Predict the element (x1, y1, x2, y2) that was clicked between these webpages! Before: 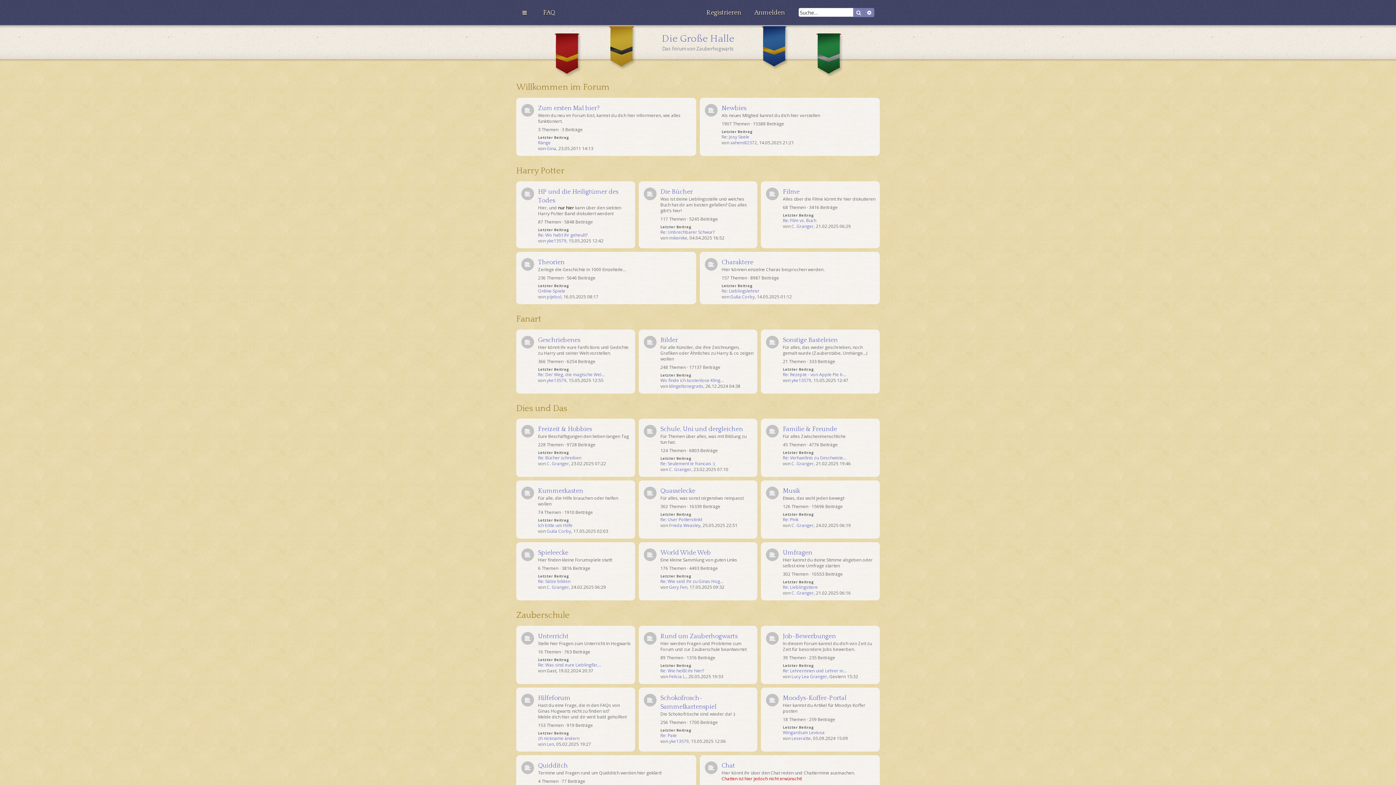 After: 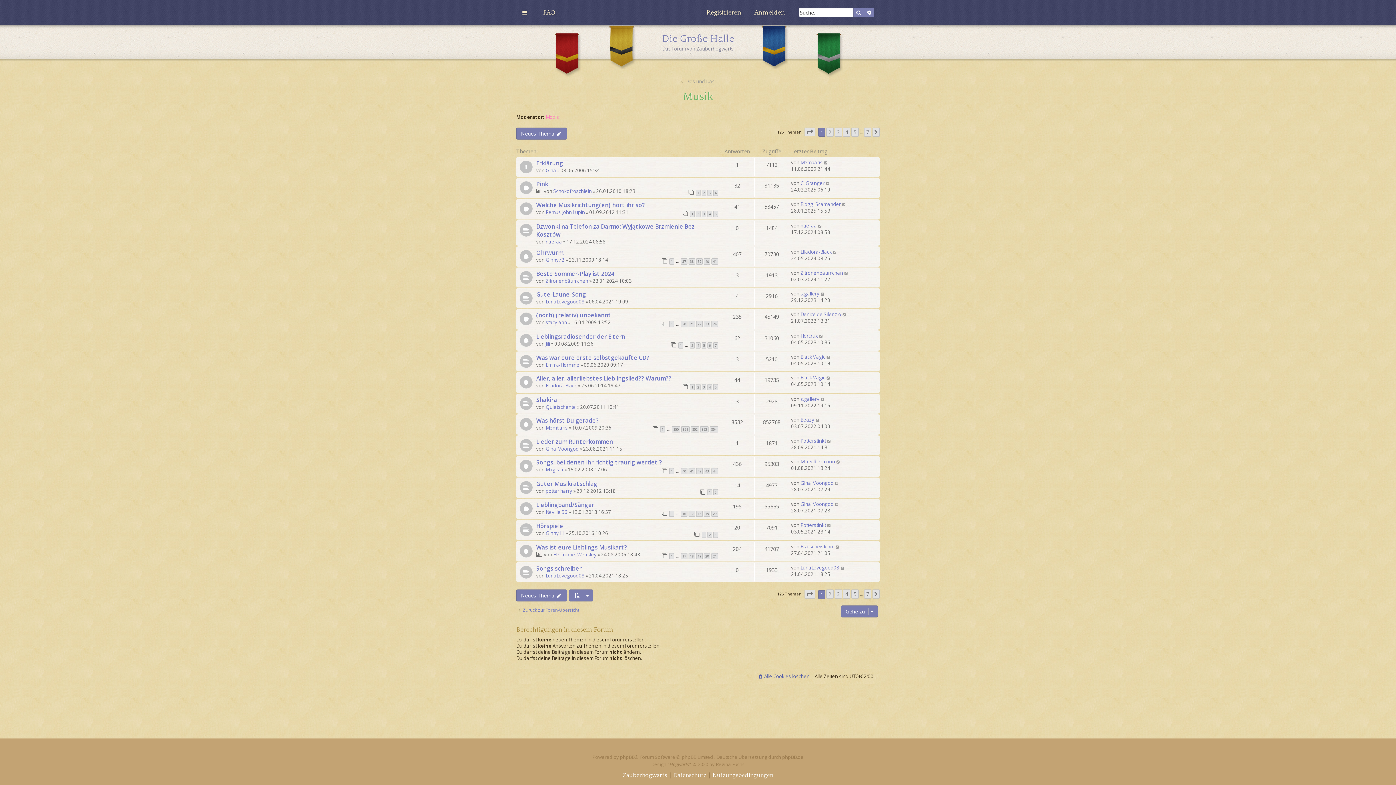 Action: label: Musik bbox: (783, 487, 800, 495)